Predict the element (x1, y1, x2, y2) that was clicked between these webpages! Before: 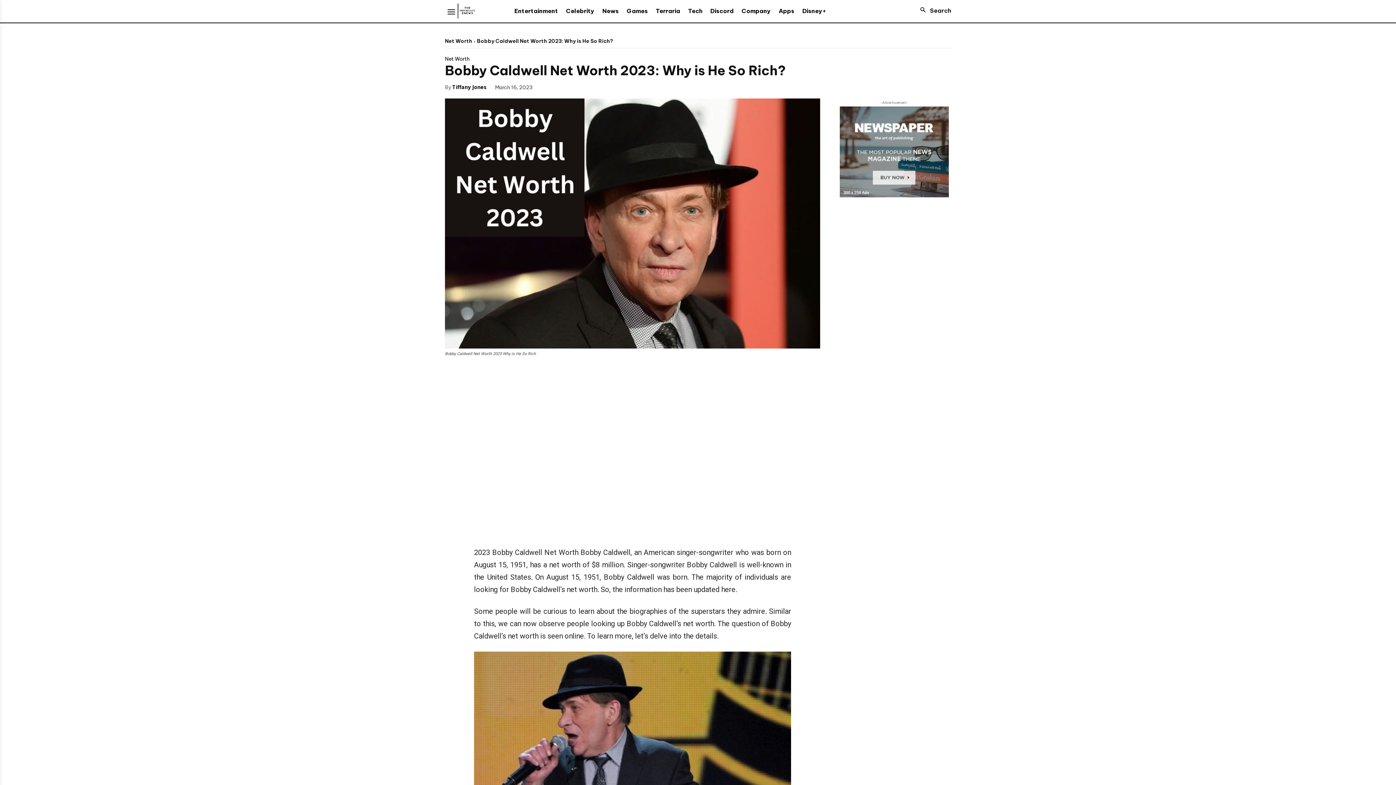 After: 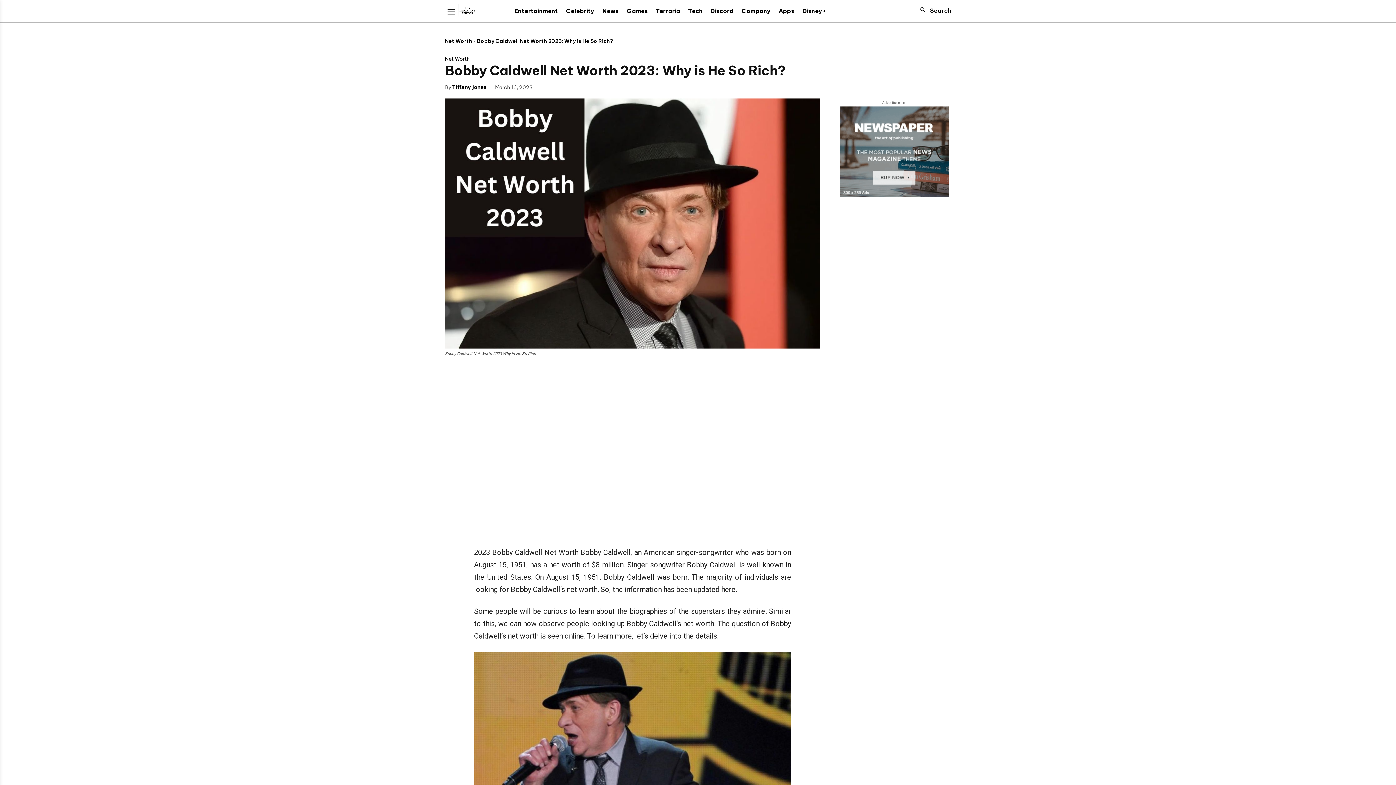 Action: bbox: (541, 79, 555, 94)